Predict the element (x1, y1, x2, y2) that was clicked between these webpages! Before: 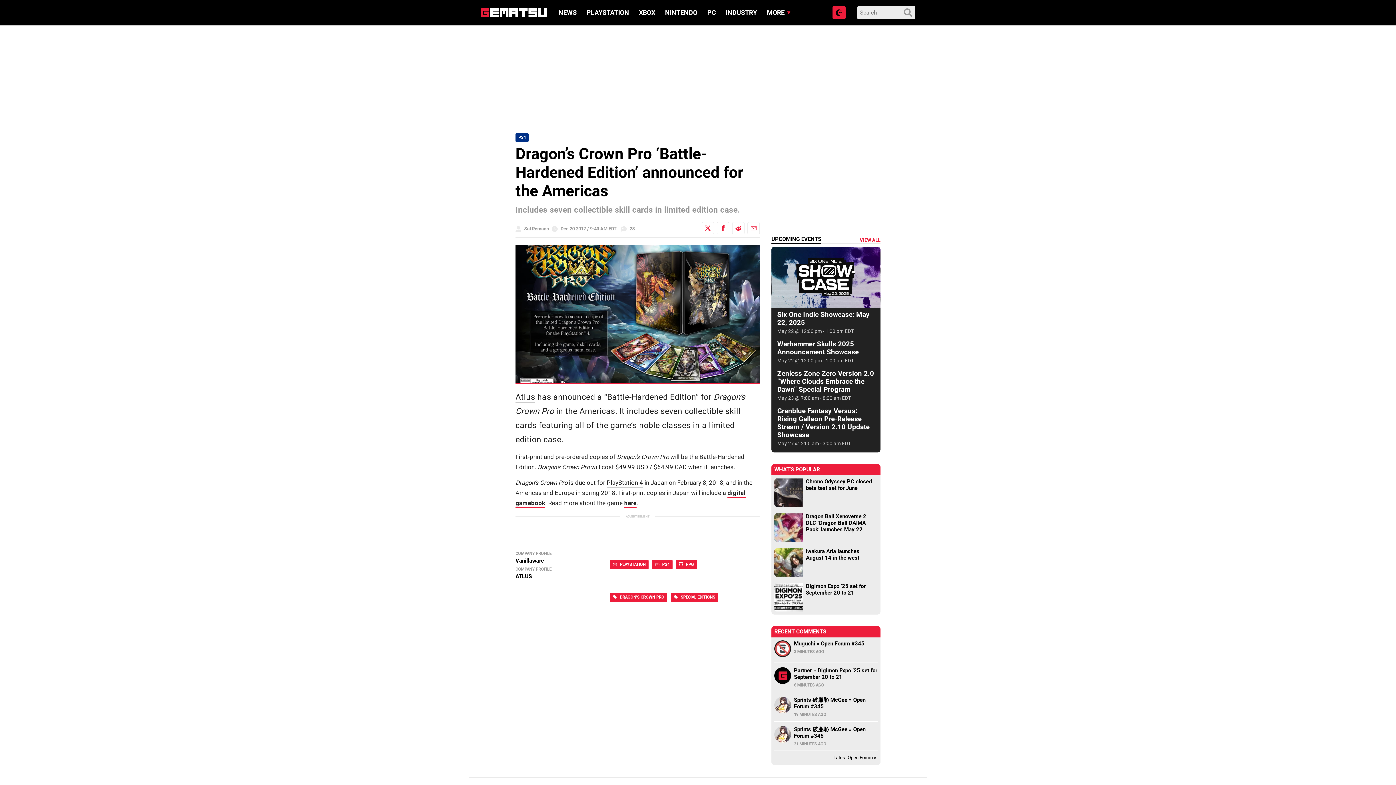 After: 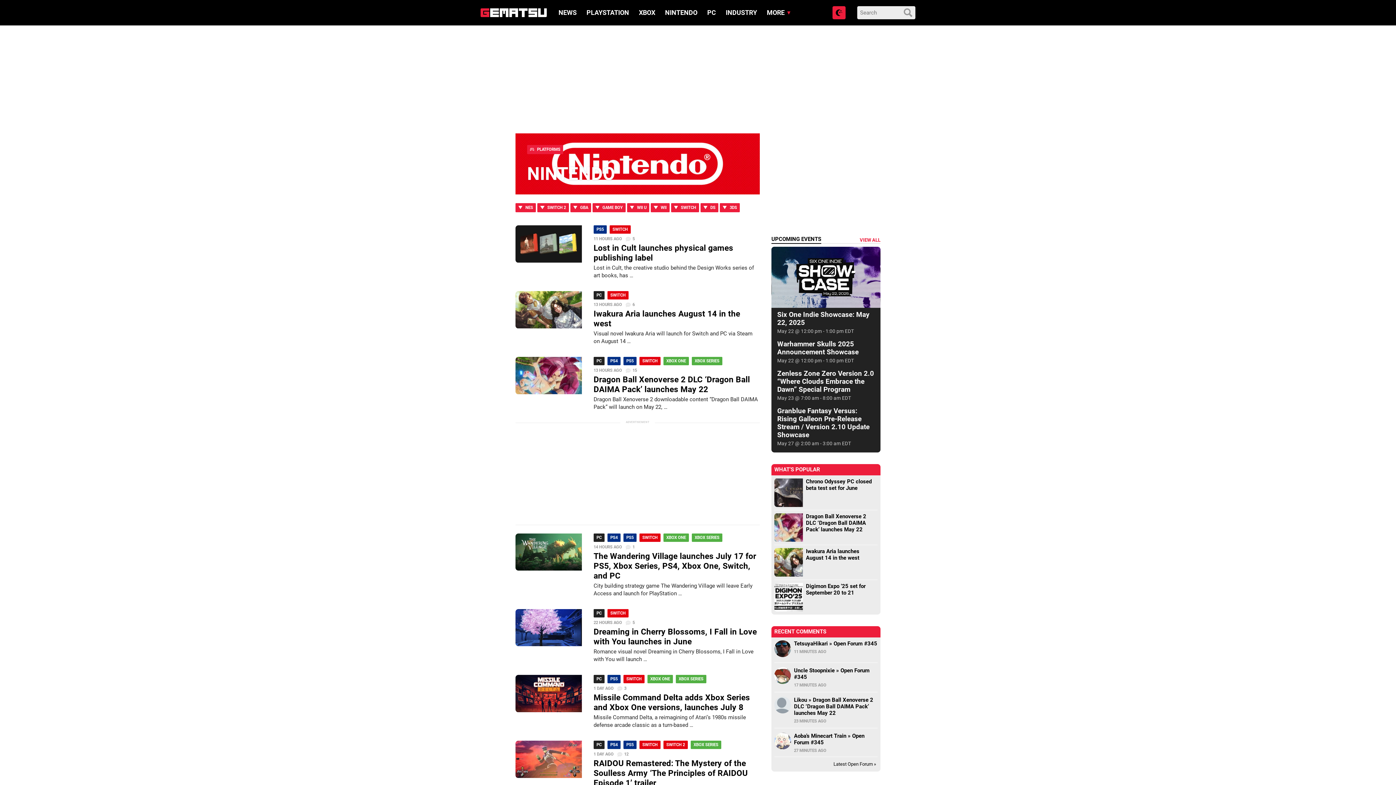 Action: bbox: (665, 8, 697, 16) label: NINTENDO